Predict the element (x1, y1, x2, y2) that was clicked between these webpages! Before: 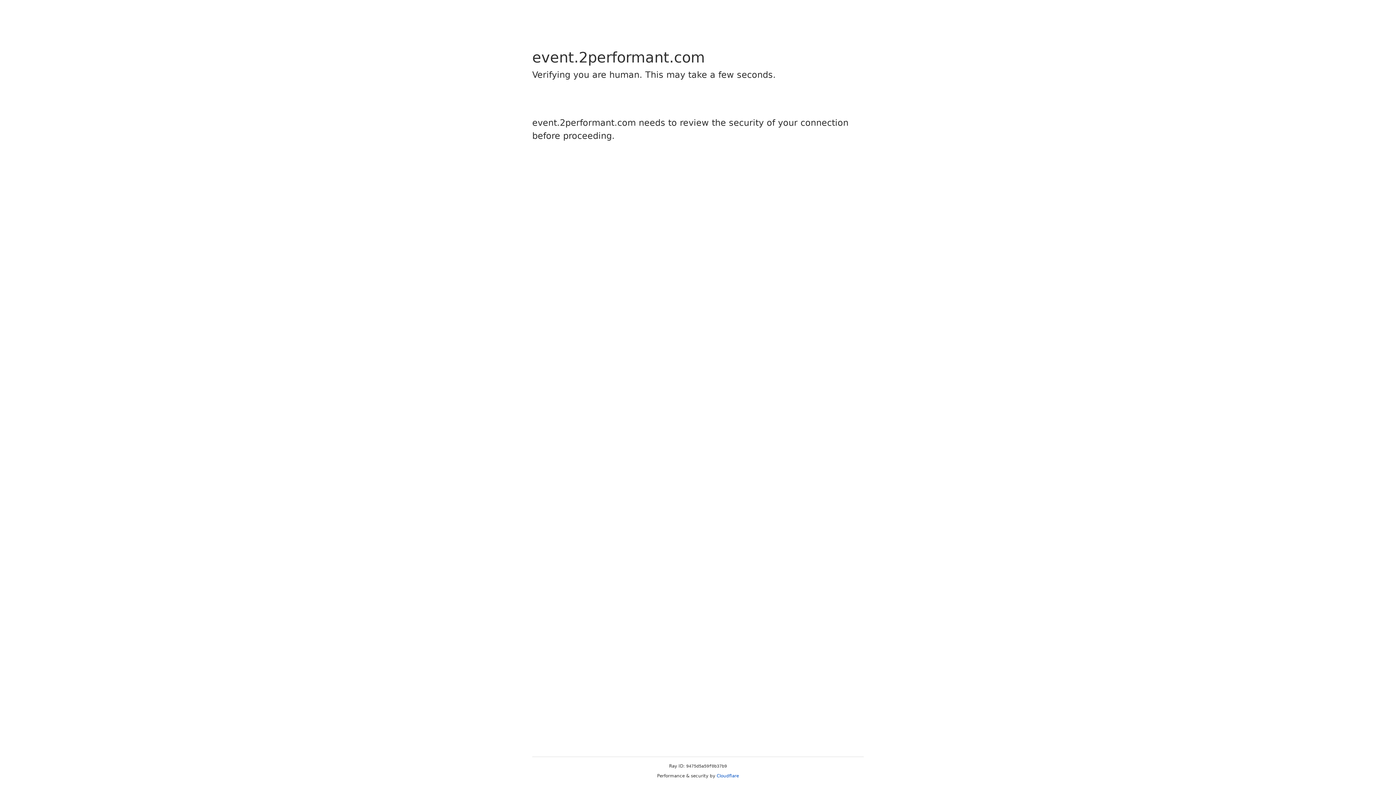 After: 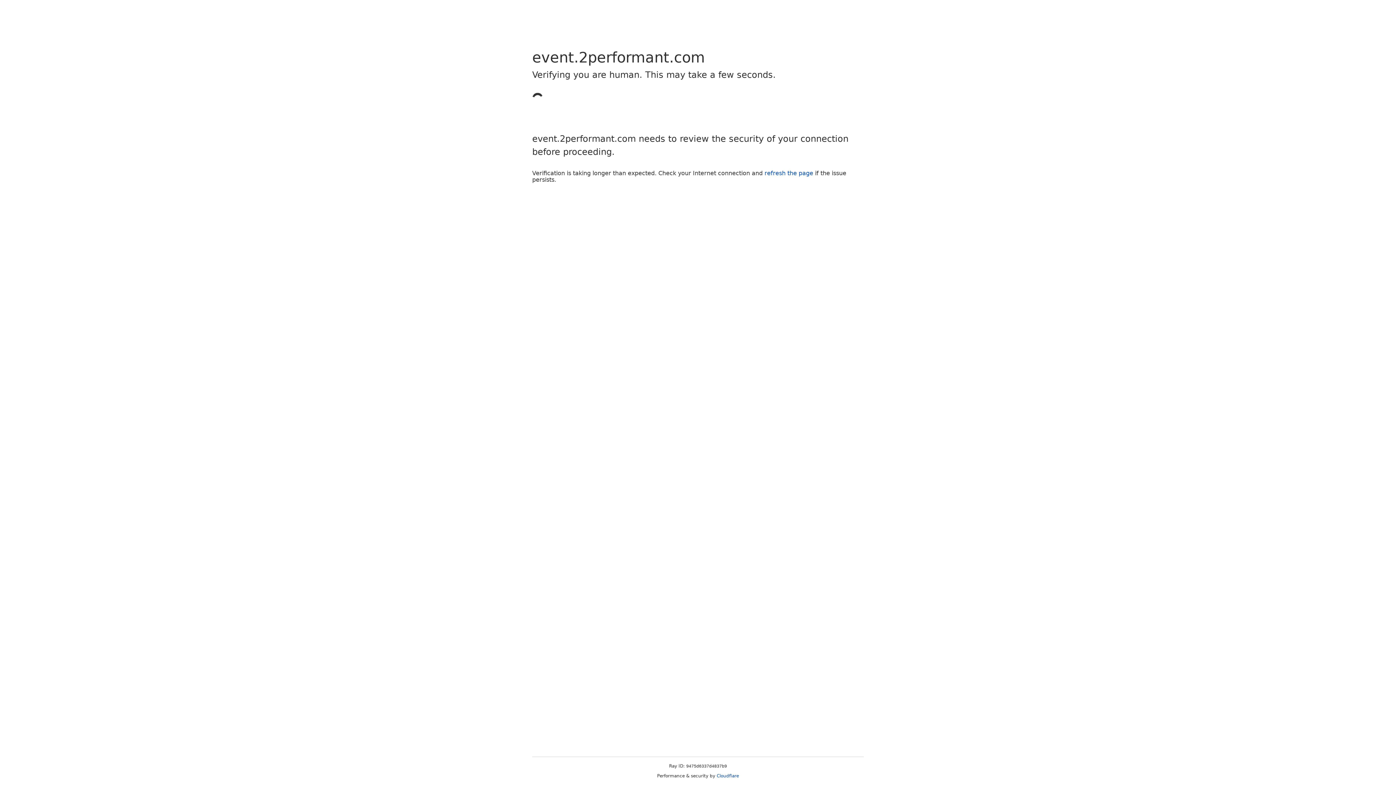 Action: bbox: (716, 773, 739, 778) label: Cloudflare